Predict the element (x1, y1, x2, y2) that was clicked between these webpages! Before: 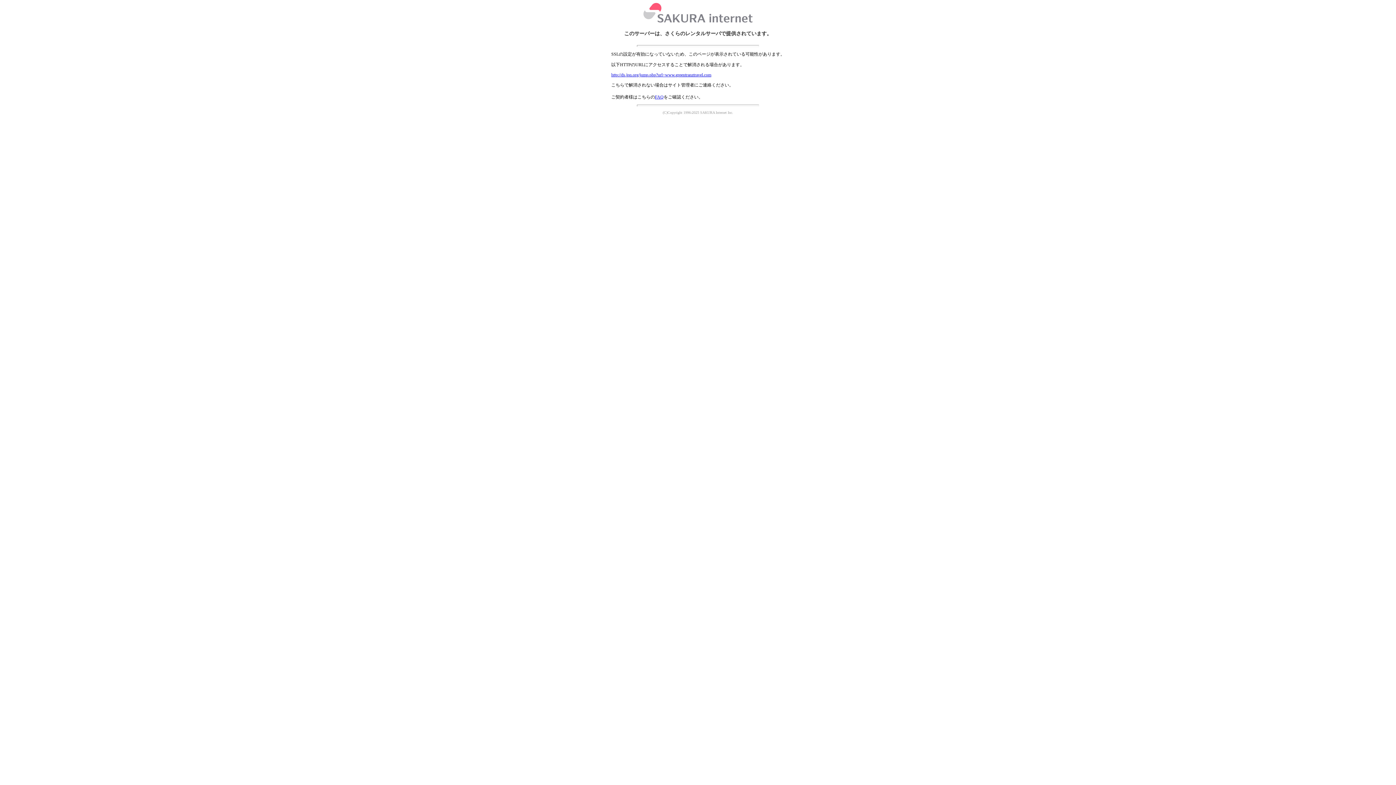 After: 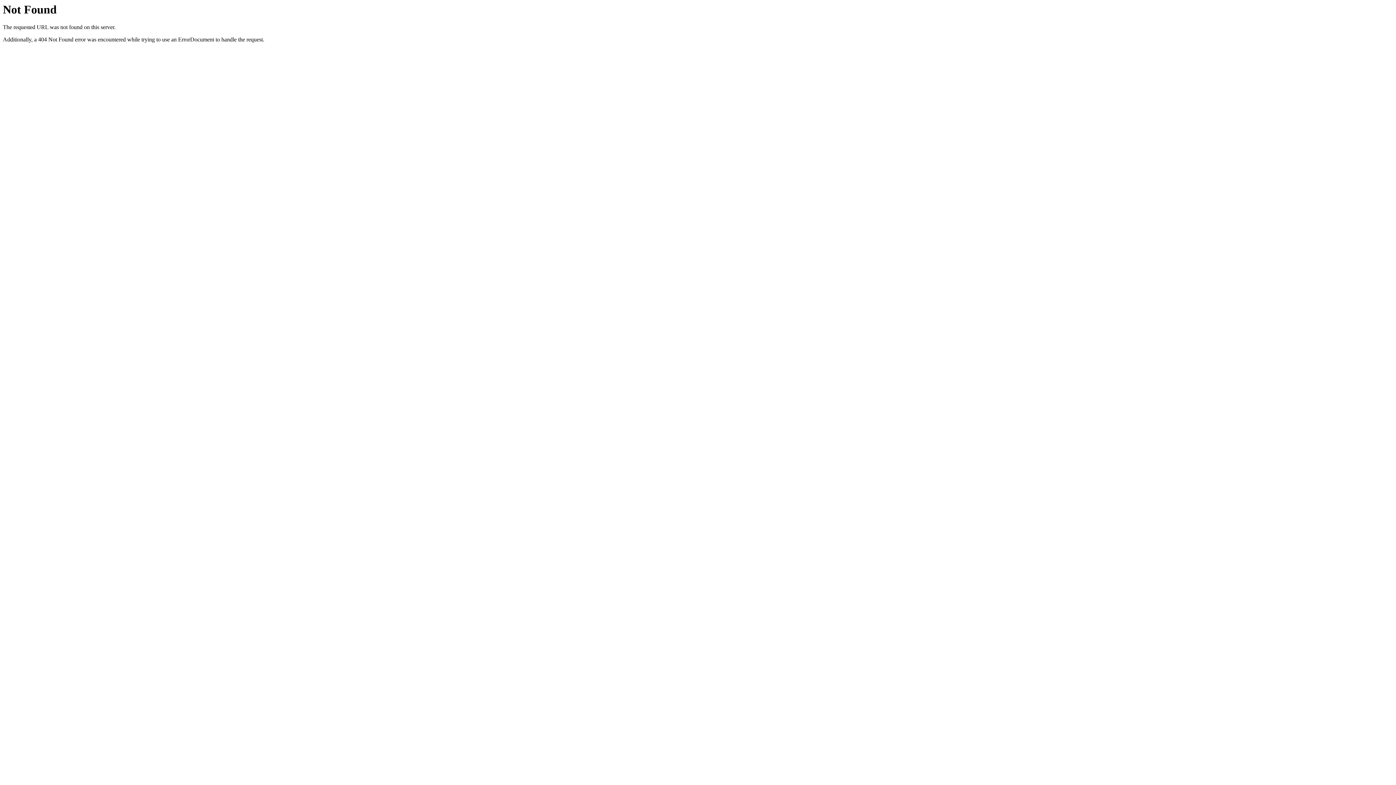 Action: bbox: (611, 72, 711, 77) label: http://ds.jpn.org/jump.php?url=www.greentranztravel.com